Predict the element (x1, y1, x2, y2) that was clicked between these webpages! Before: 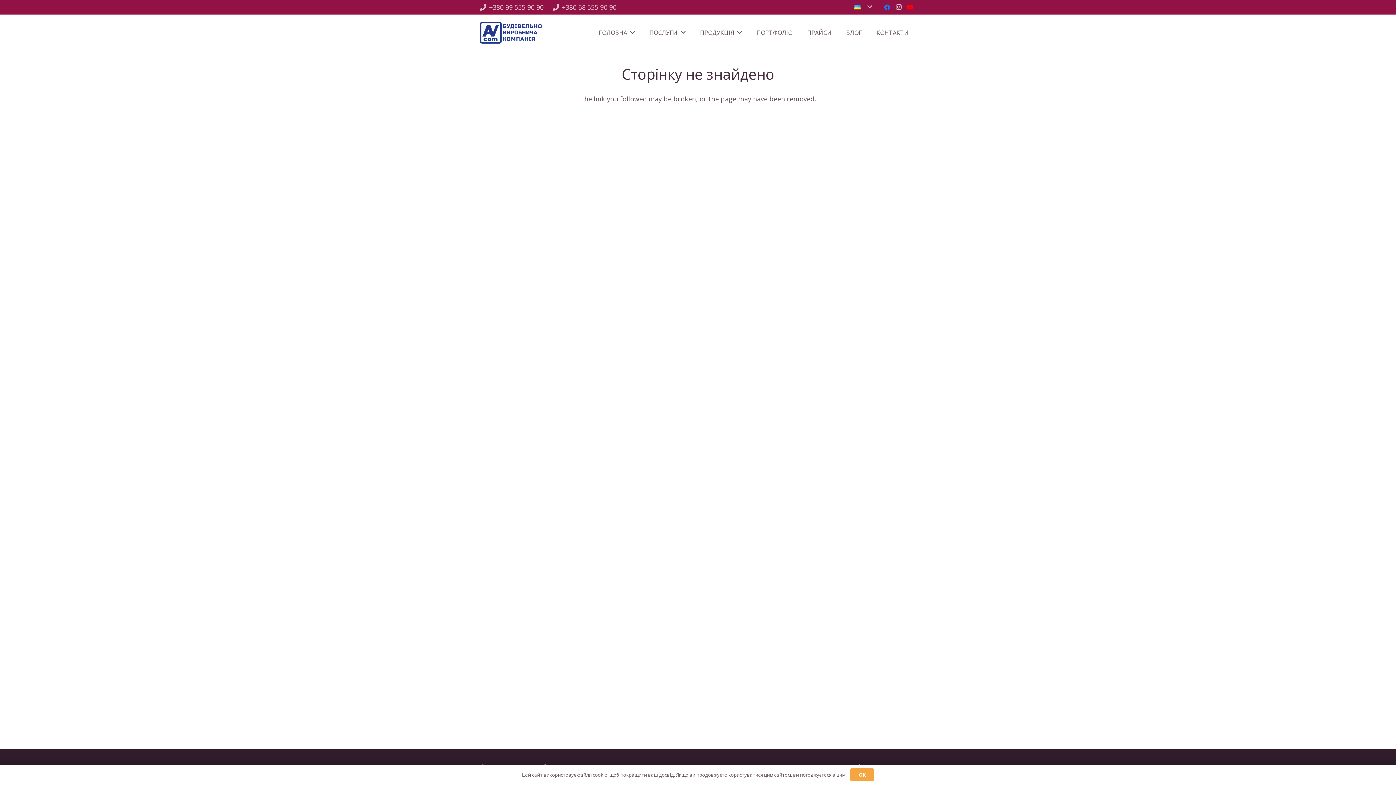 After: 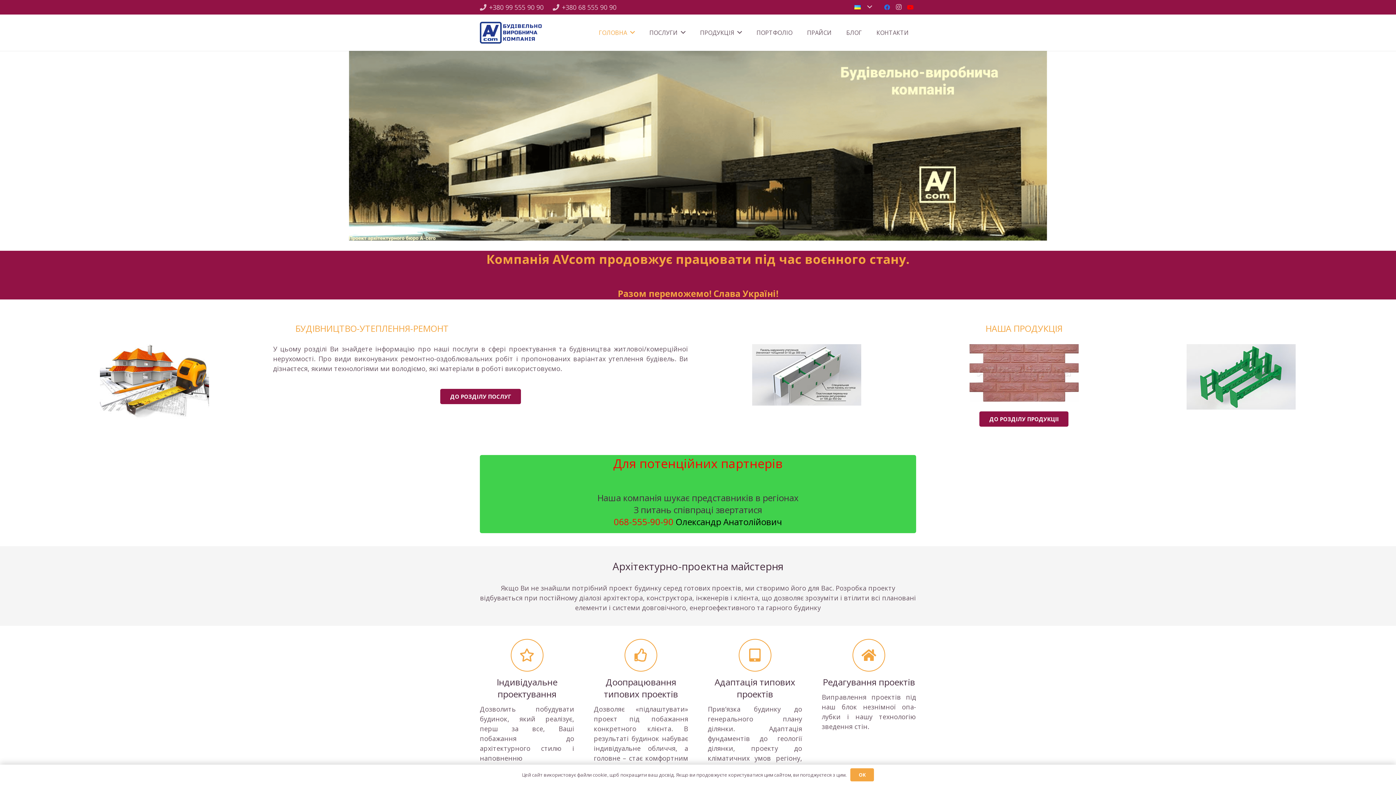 Action: bbox: (591, 14, 642, 50) label: ГОЛОВНА